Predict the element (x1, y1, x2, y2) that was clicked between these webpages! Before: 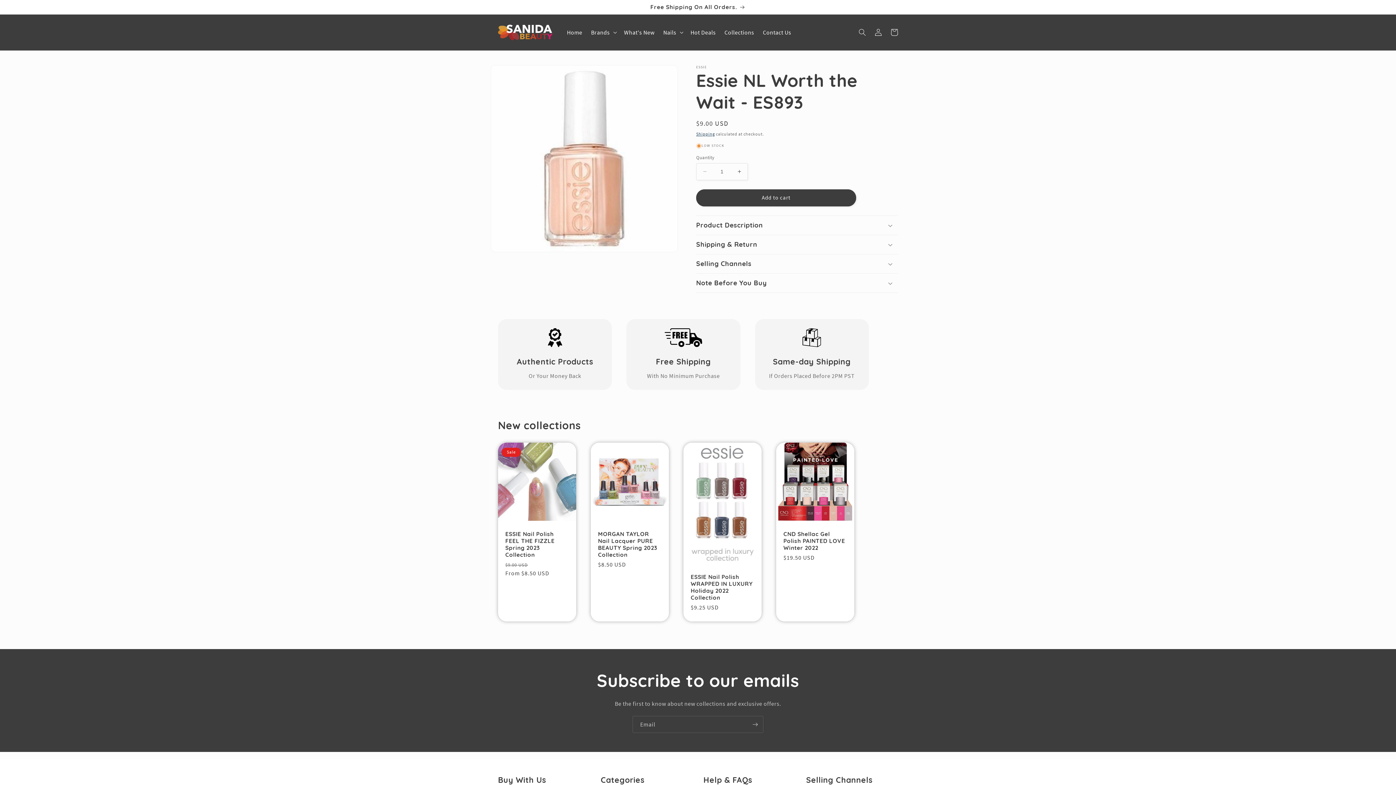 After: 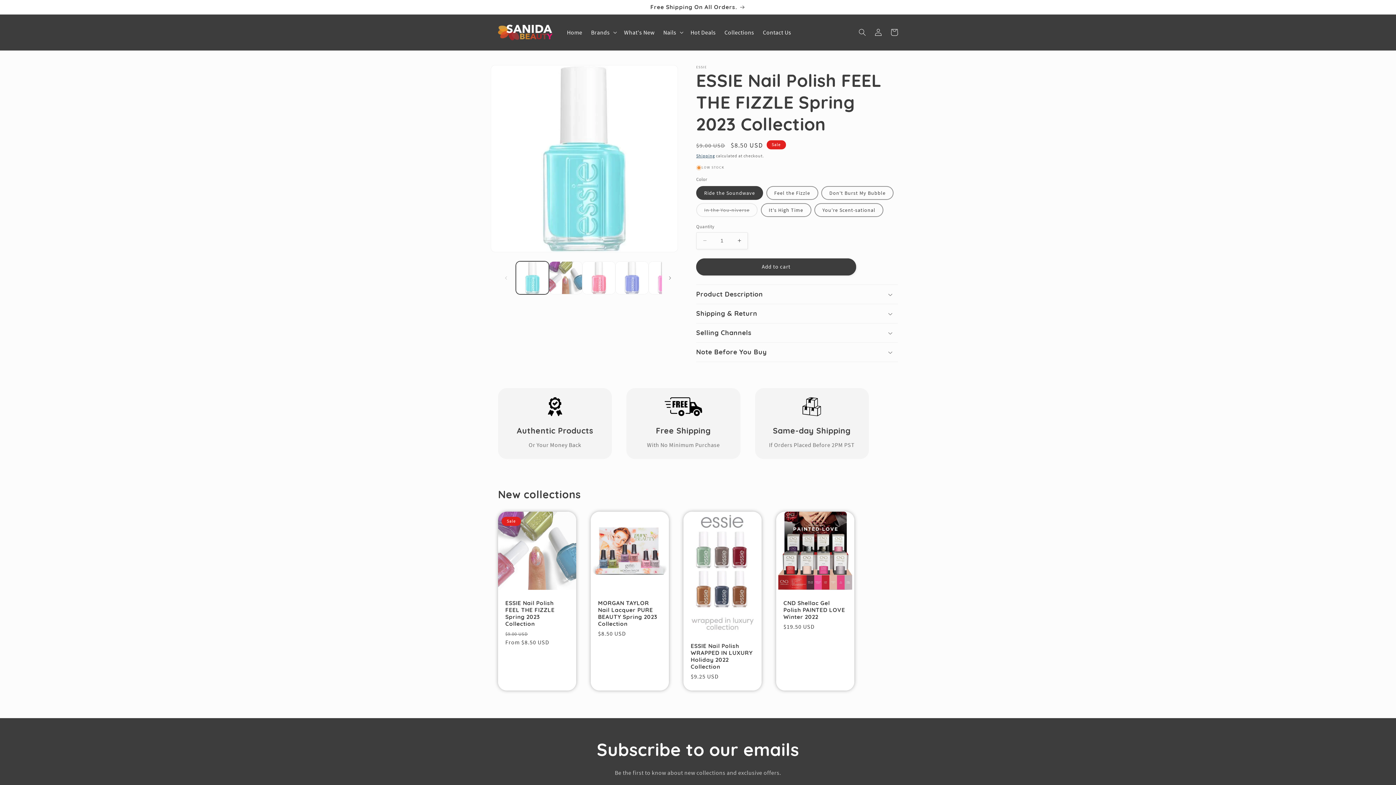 Action: label: ESSIE Nail Polish FEEL THE FIZZLE Spring 2023 Collection bbox: (505, 530, 569, 558)